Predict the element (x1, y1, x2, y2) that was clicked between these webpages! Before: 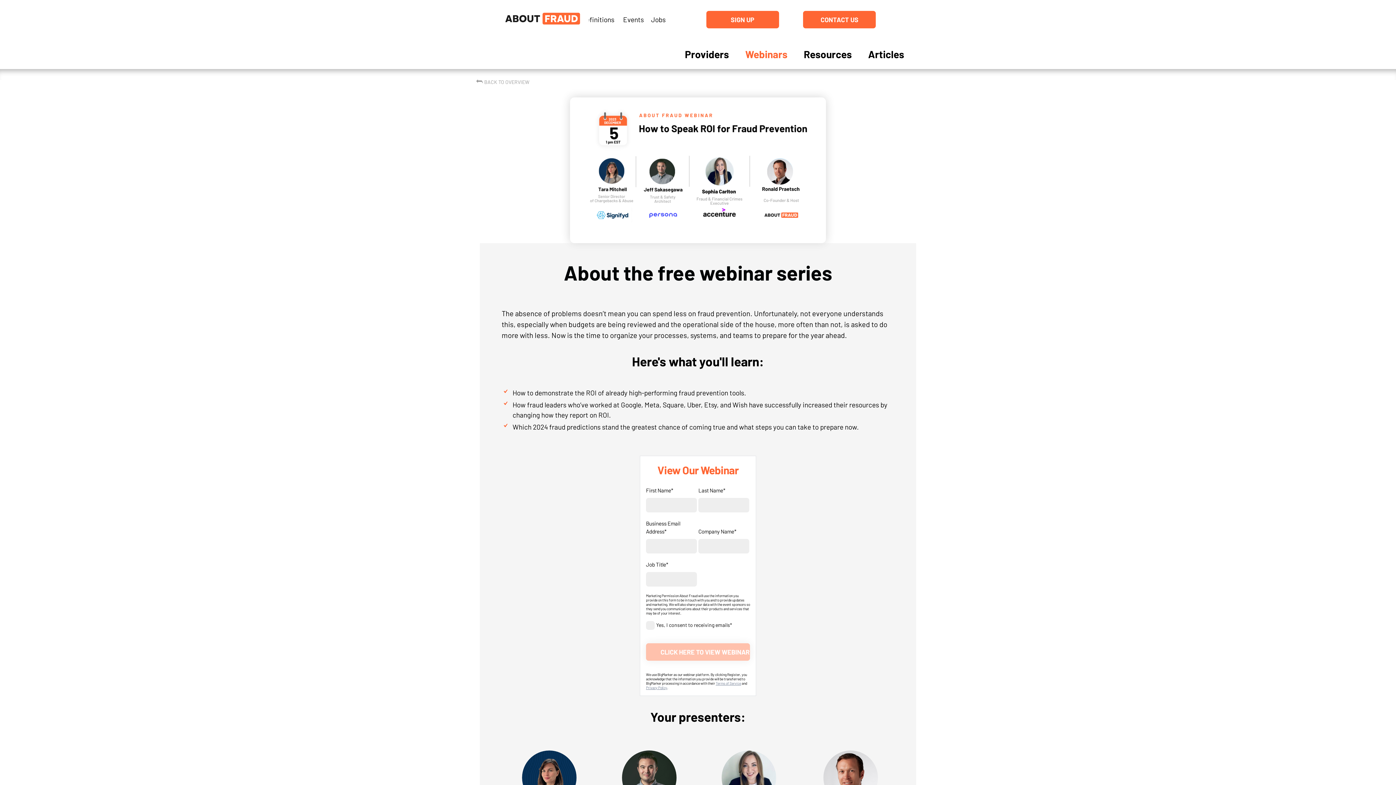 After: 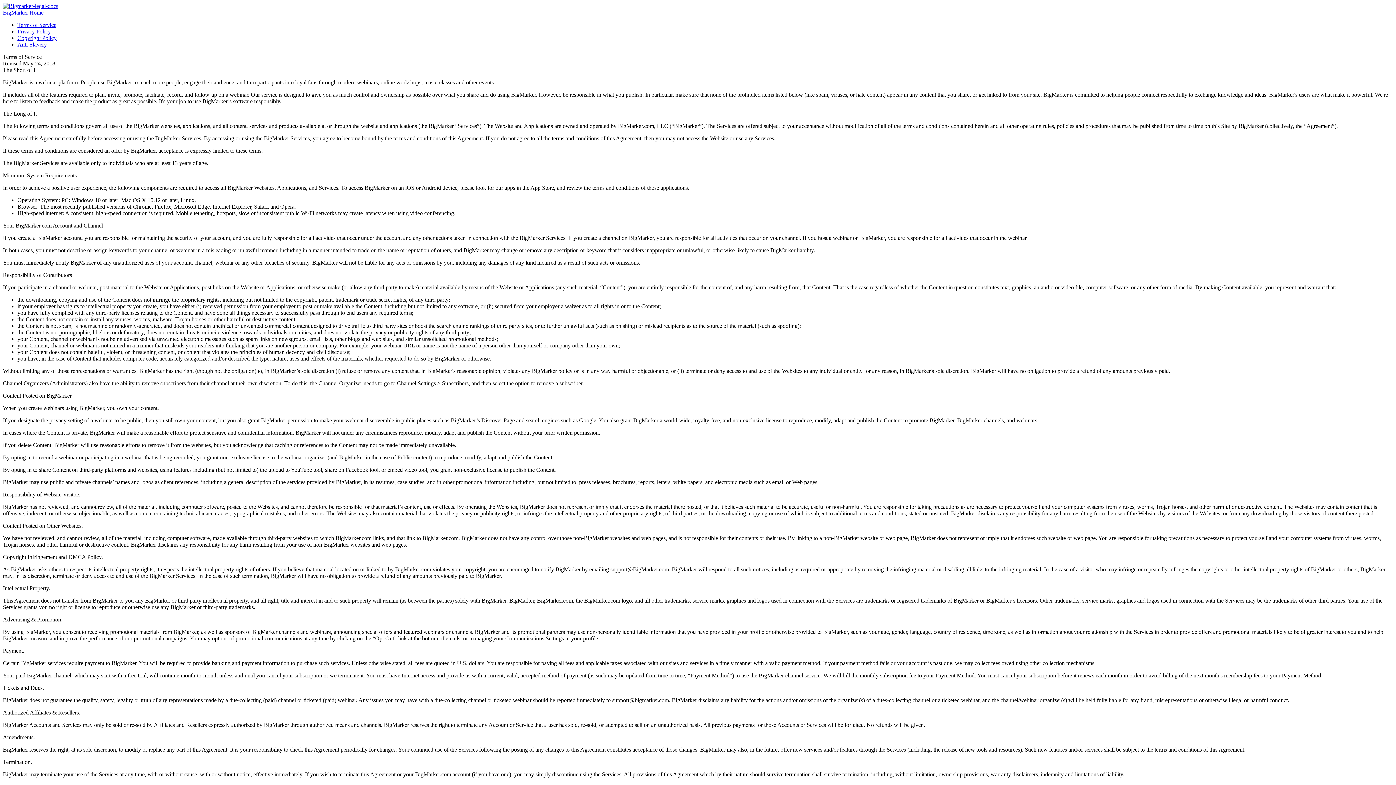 Action: bbox: (715, 681, 741, 685) label: Terms of Service